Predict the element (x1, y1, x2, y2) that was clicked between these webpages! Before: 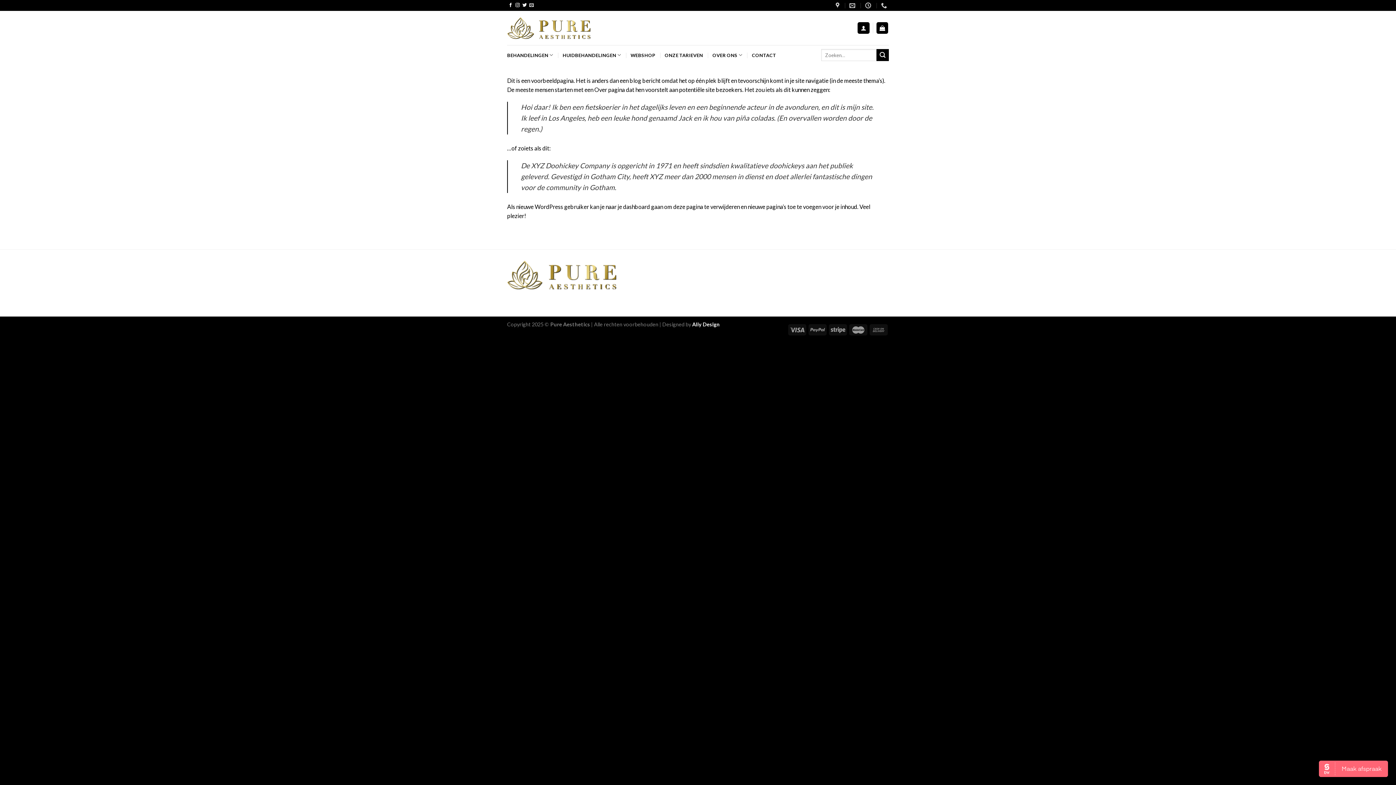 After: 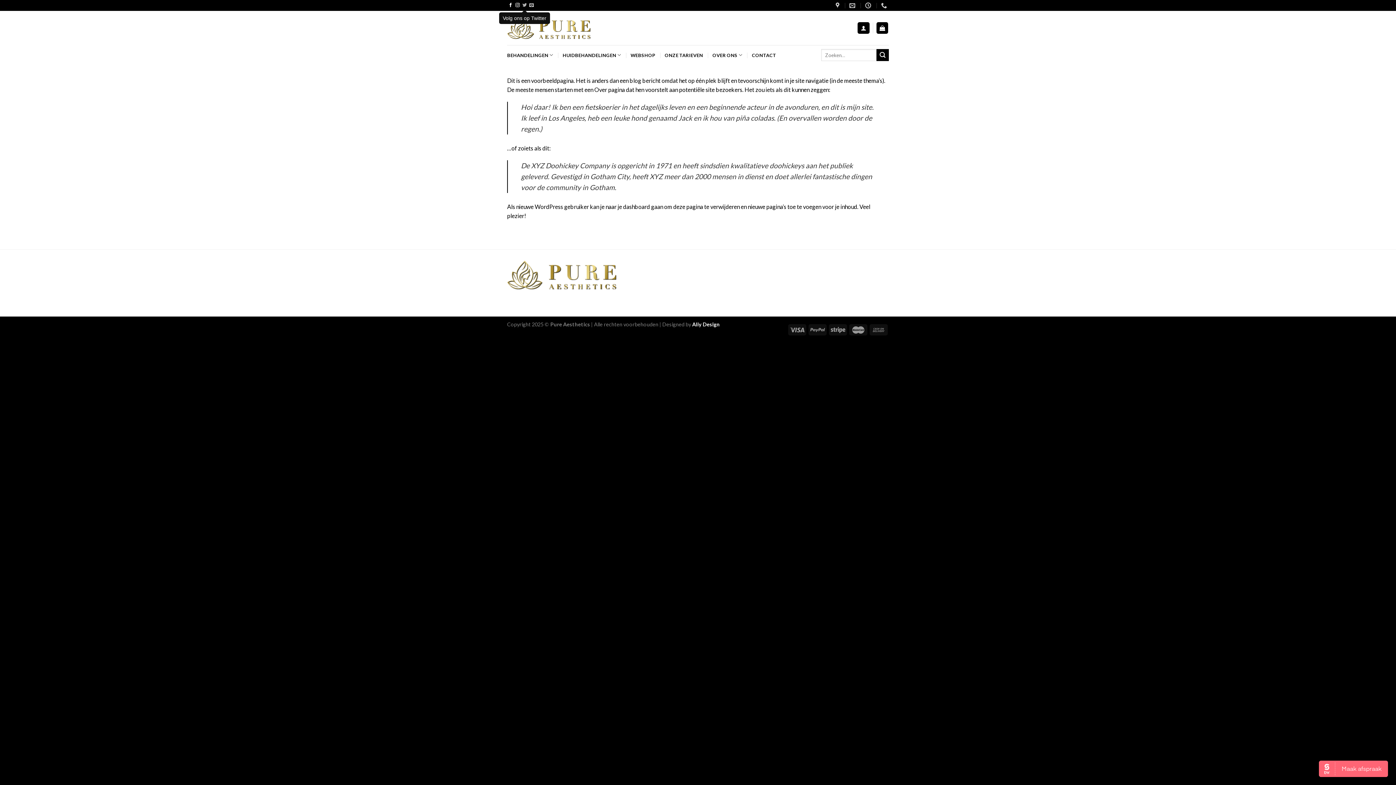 Action: bbox: (522, 3, 526, 8) label: Volg ons op Twitter